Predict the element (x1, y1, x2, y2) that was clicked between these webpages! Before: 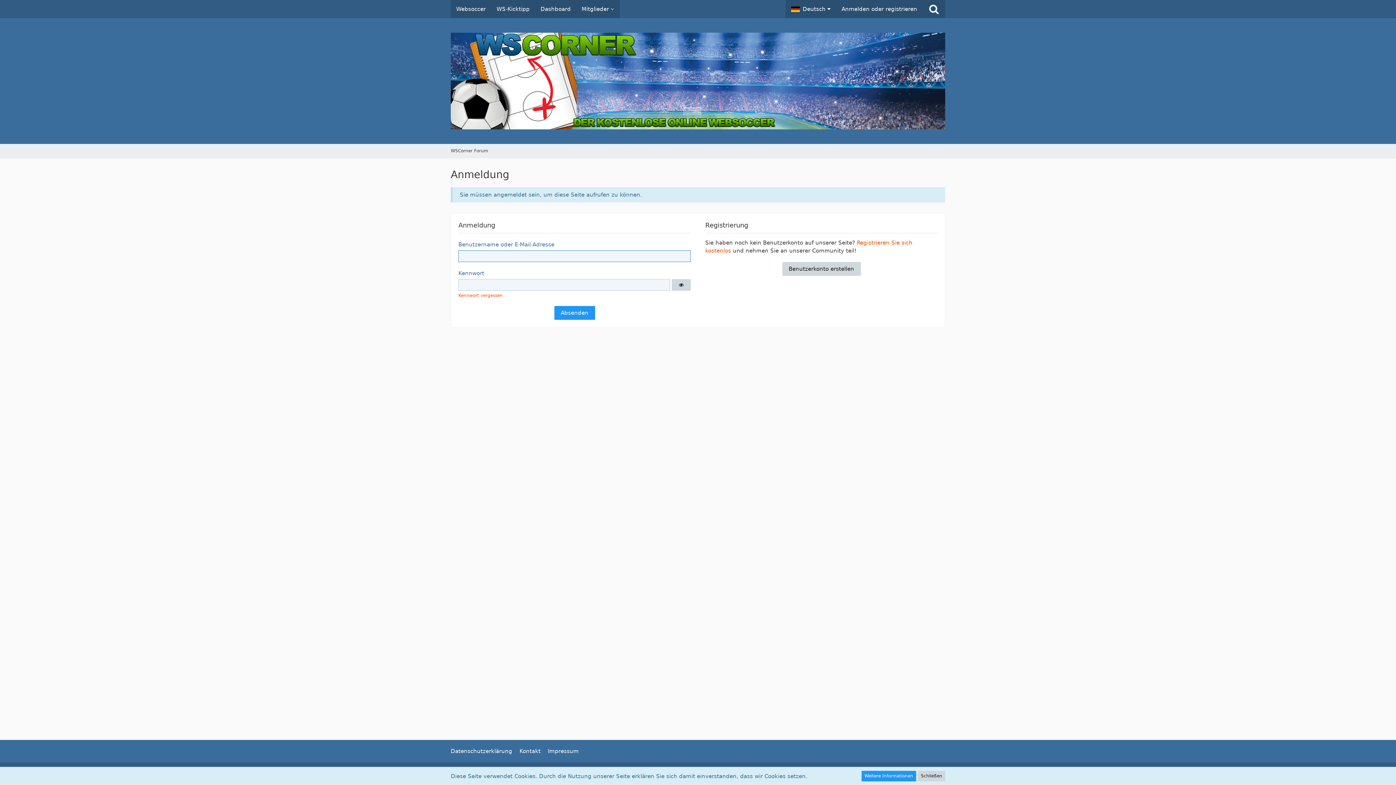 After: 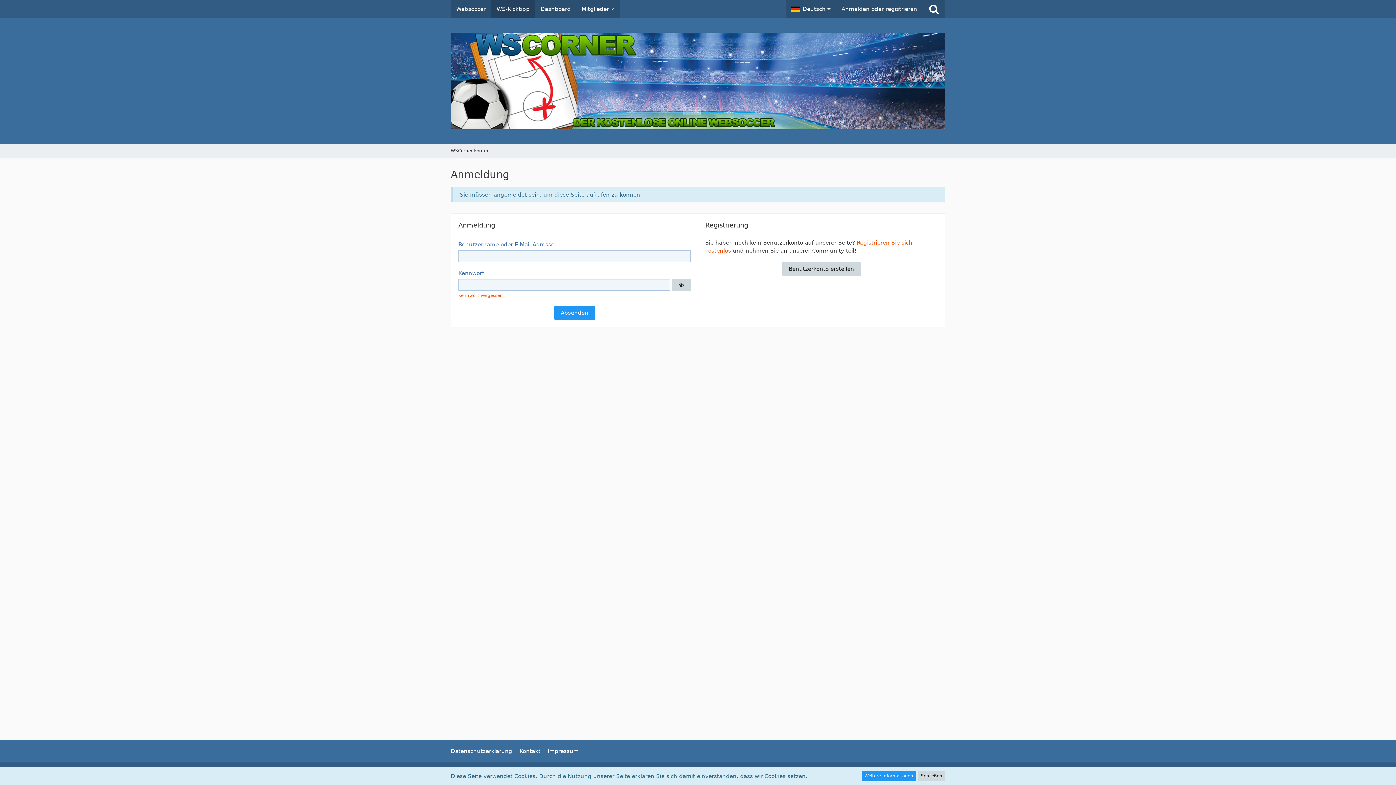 Action: label: WS-Kicktipp bbox: (491, 0, 535, 18)